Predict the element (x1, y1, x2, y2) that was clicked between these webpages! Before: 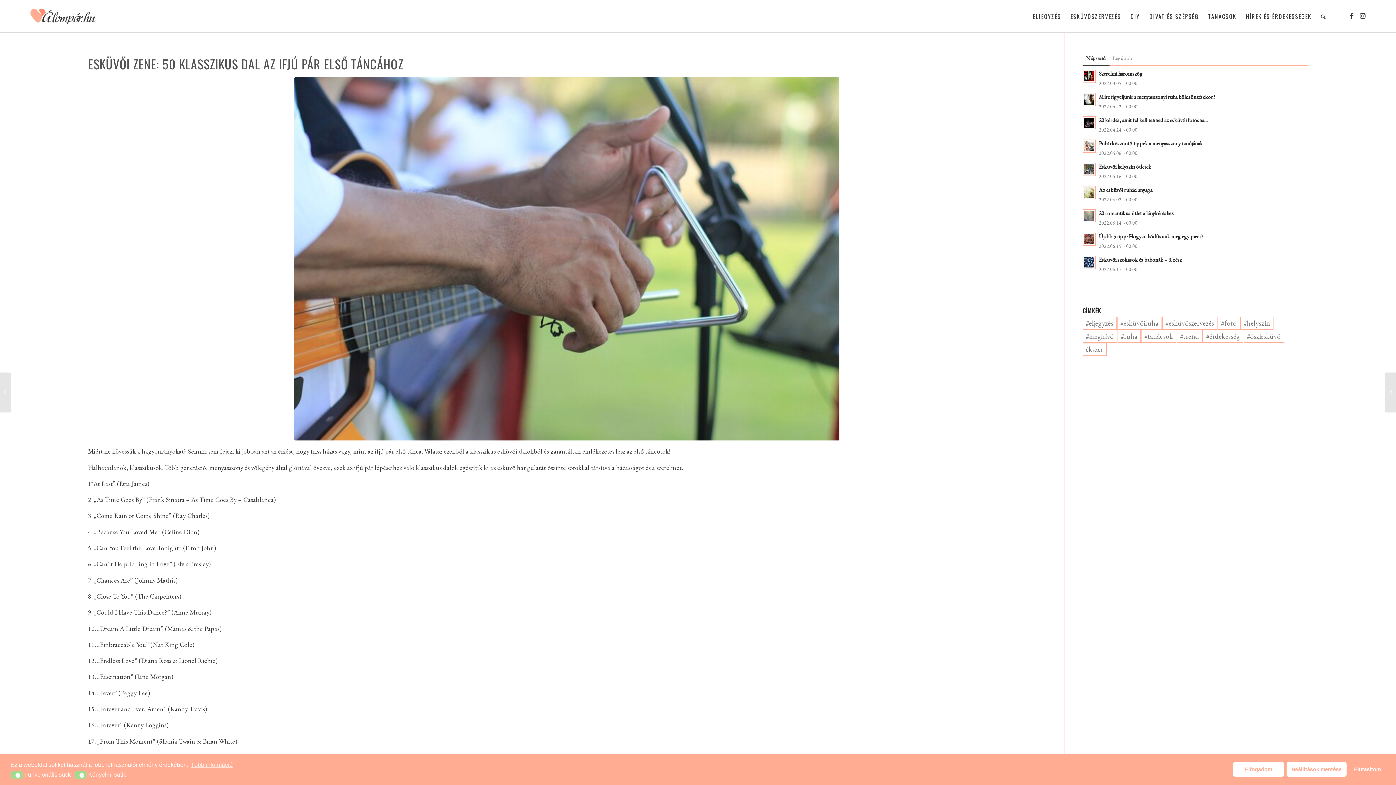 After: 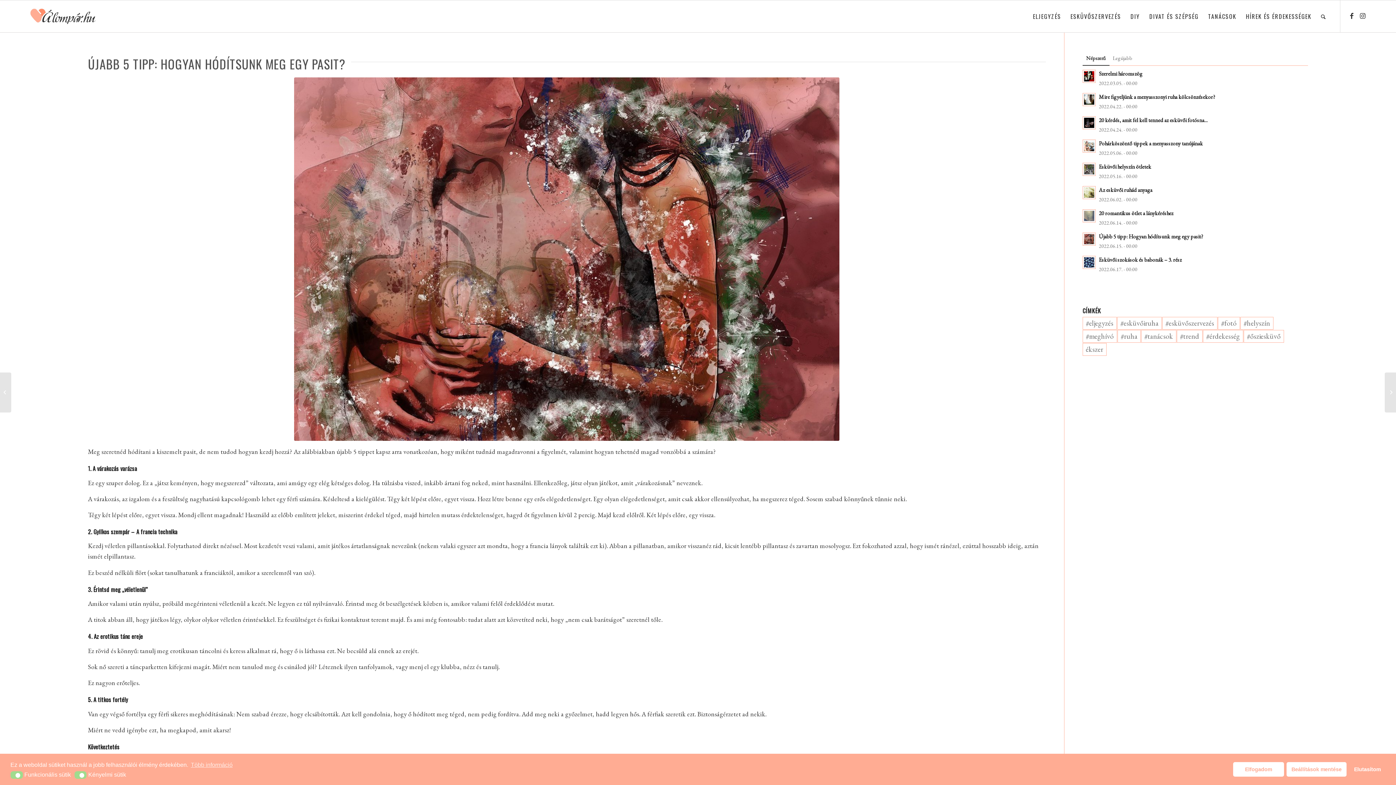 Action: bbox: (1082, 232, 1095, 245)